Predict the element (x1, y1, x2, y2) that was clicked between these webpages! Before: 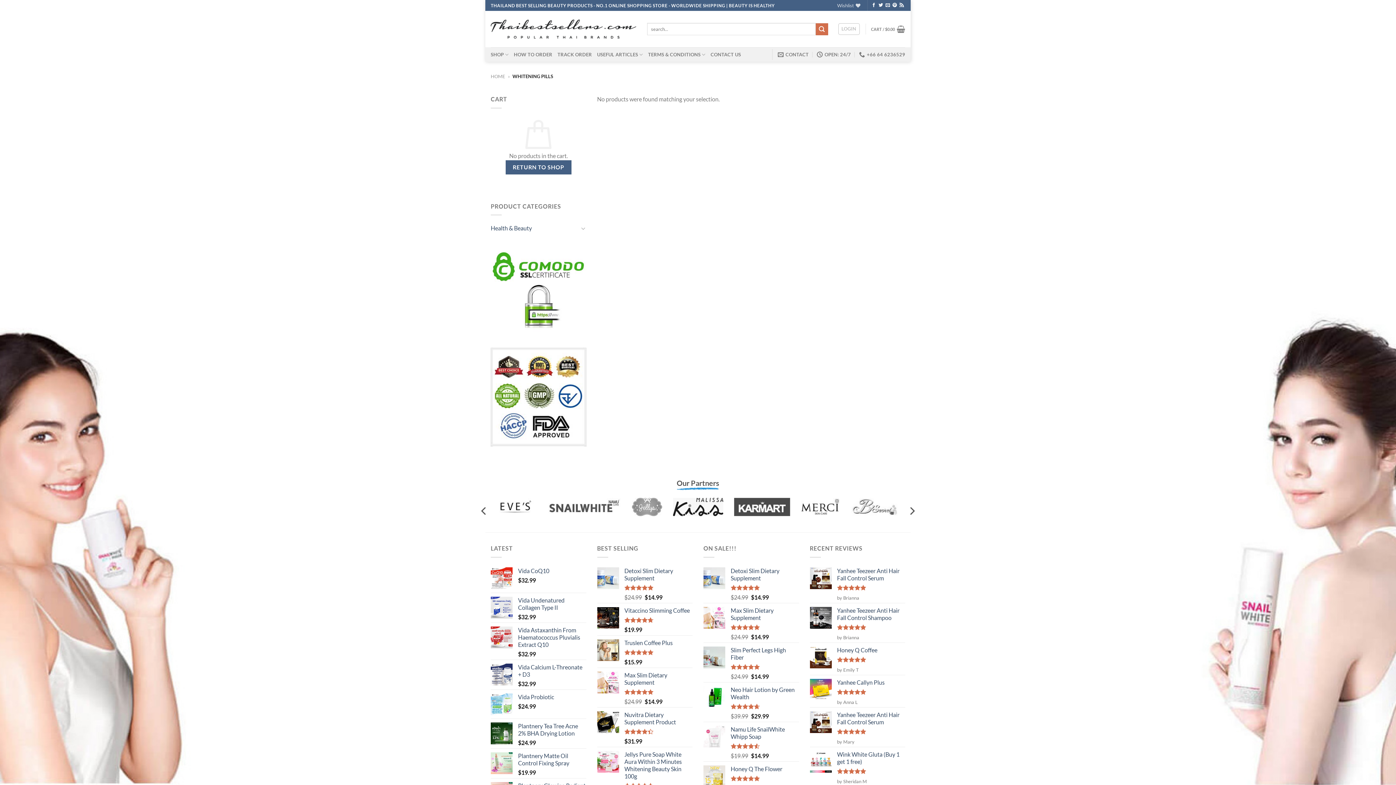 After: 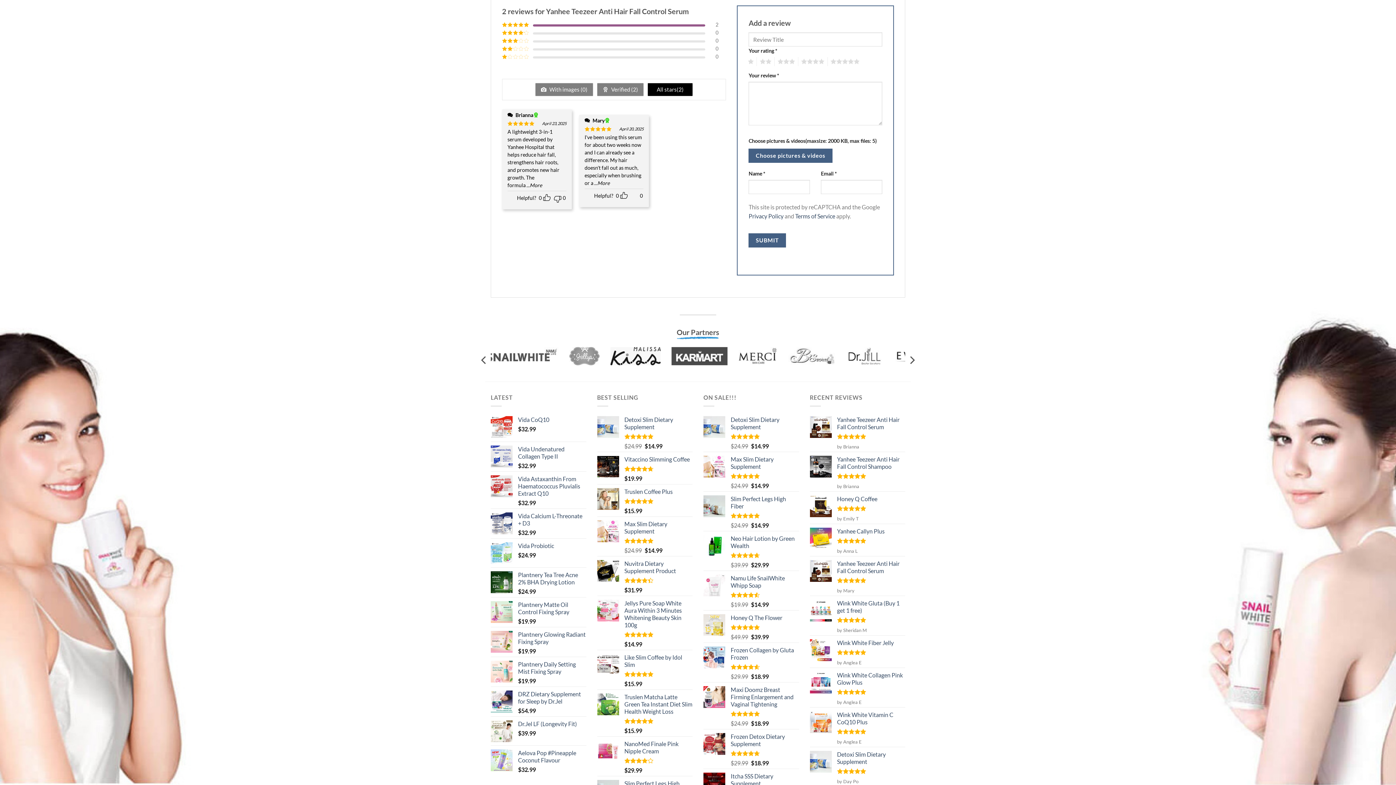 Action: label: Yanhee Teezeer Anti Hair Fall Control Serum bbox: (837, 567, 905, 582)